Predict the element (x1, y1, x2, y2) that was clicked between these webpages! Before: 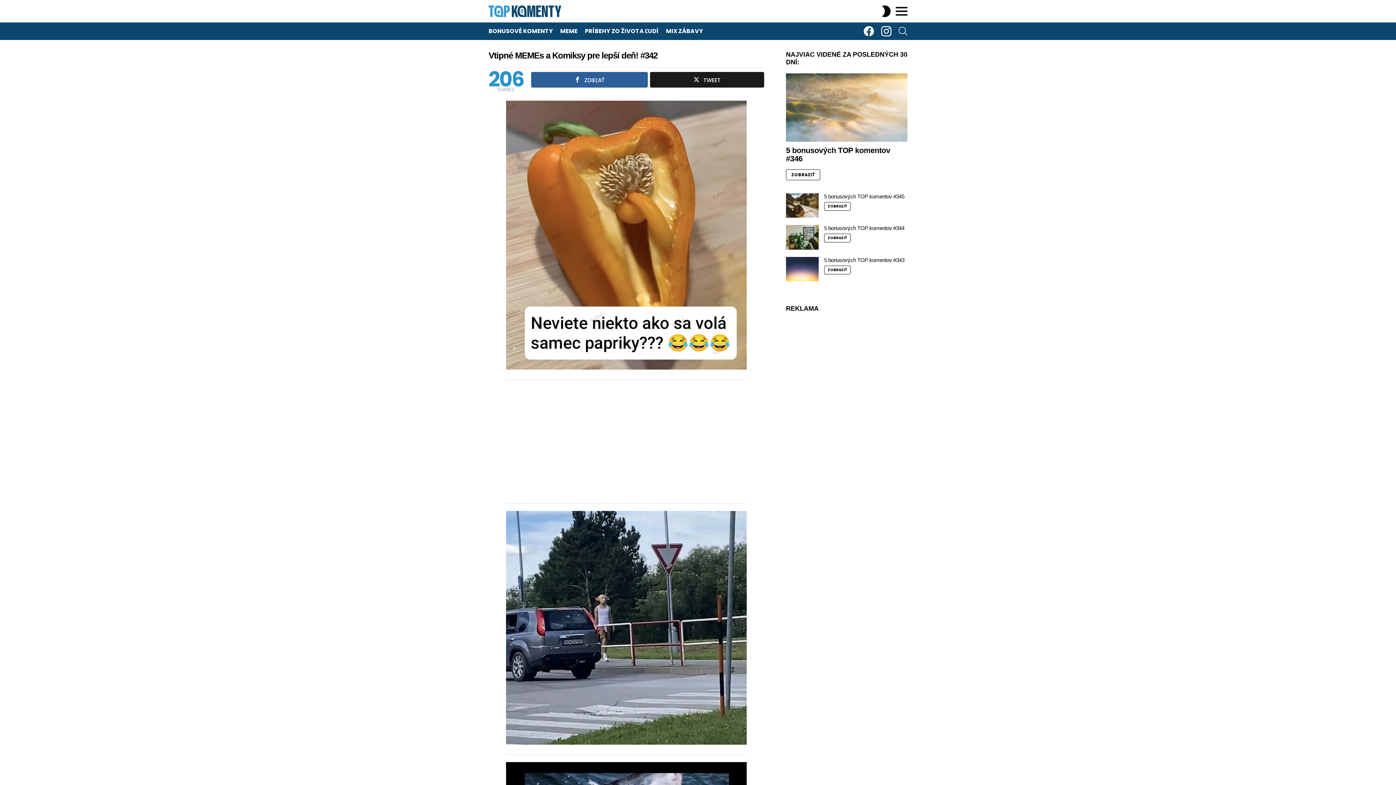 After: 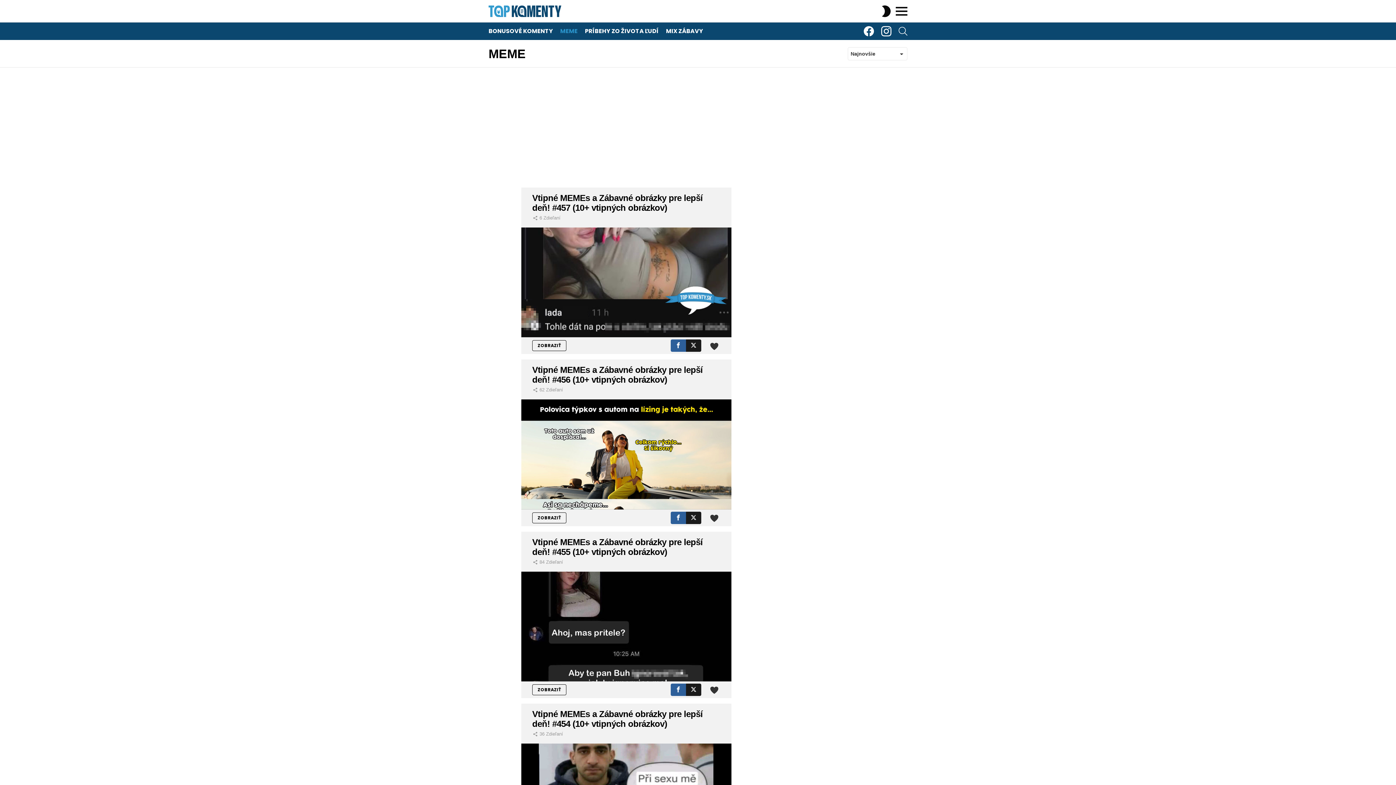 Action: bbox: (556, 25, 581, 36) label: MEME